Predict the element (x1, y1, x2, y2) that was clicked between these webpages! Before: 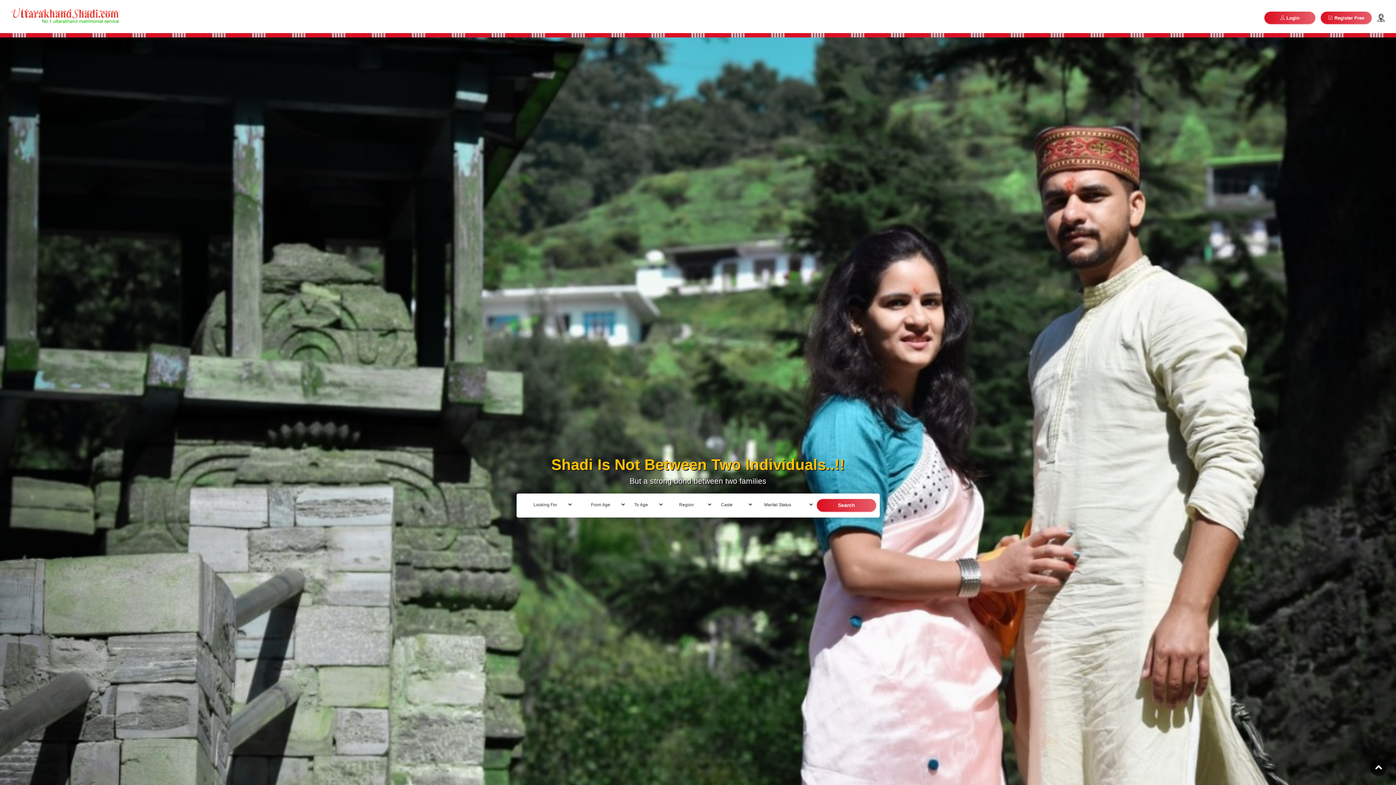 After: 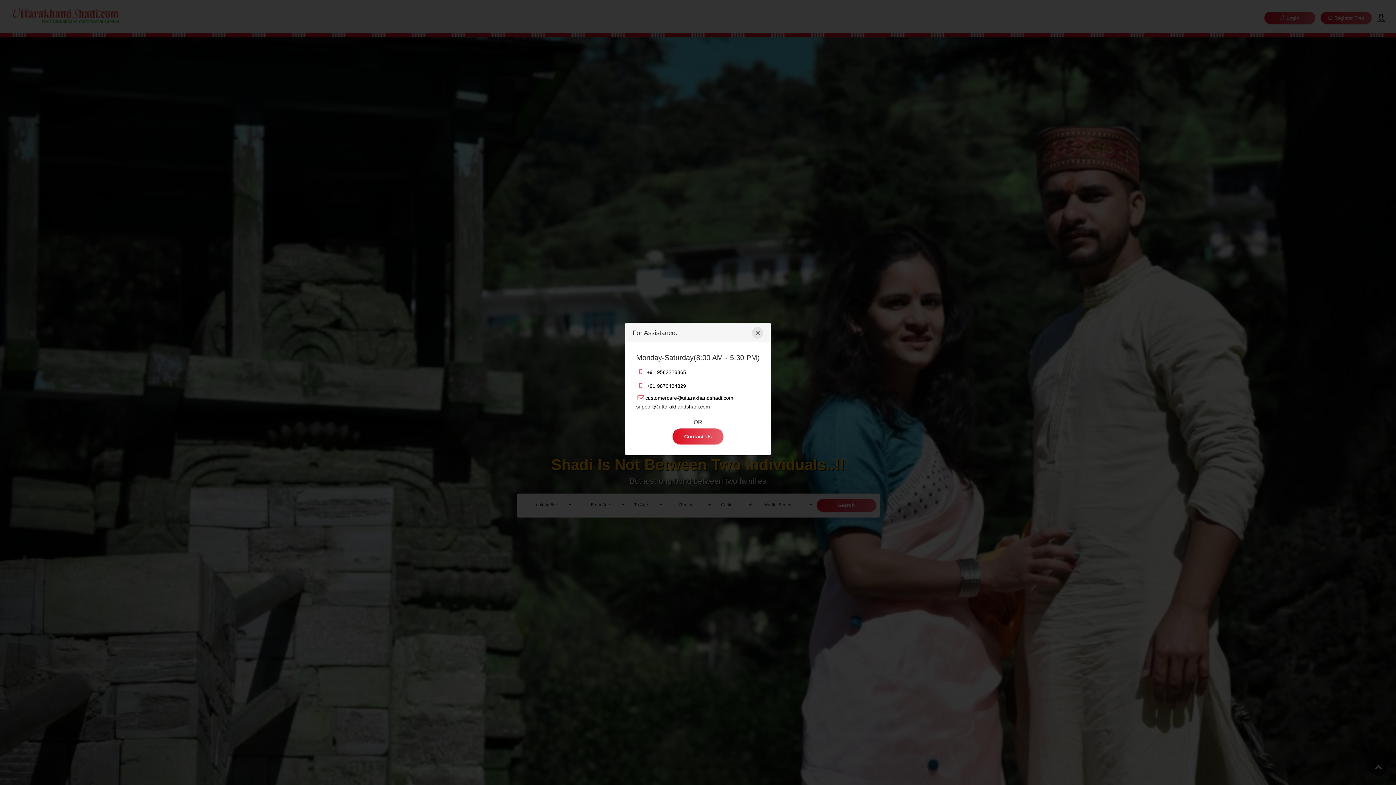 Action: bbox: (1377, 13, 1385, 22)